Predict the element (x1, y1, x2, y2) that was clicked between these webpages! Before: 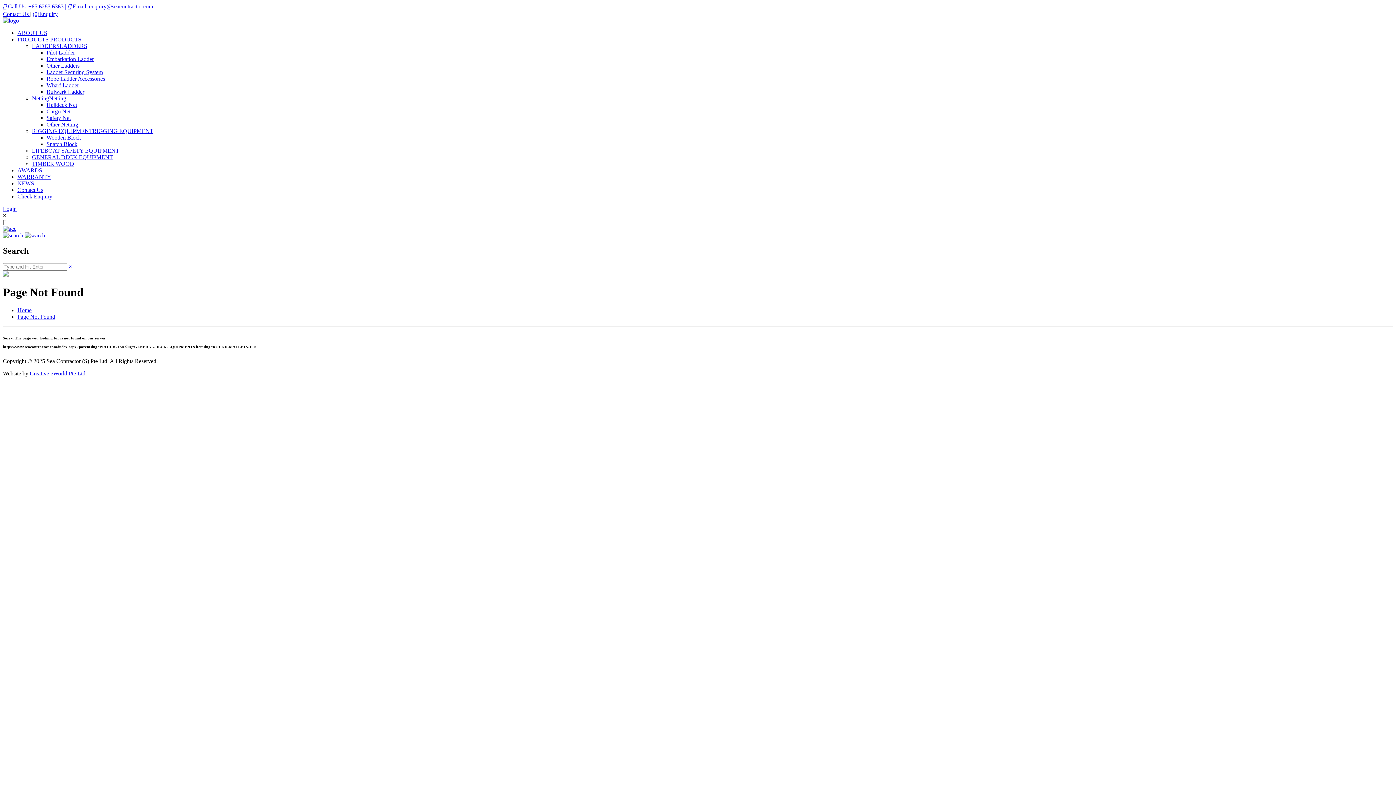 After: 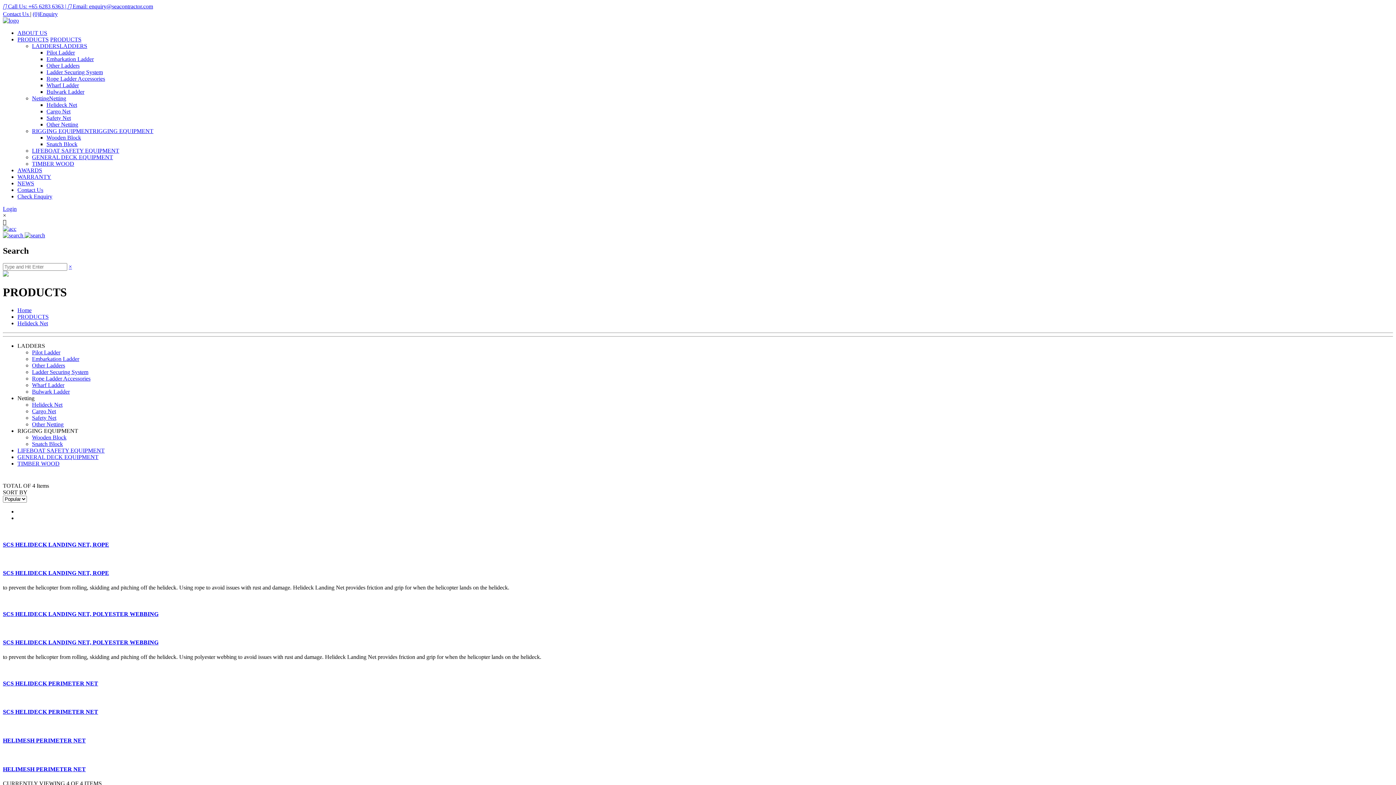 Action: label: (0)Enquiry bbox: (32, 10, 57, 17)